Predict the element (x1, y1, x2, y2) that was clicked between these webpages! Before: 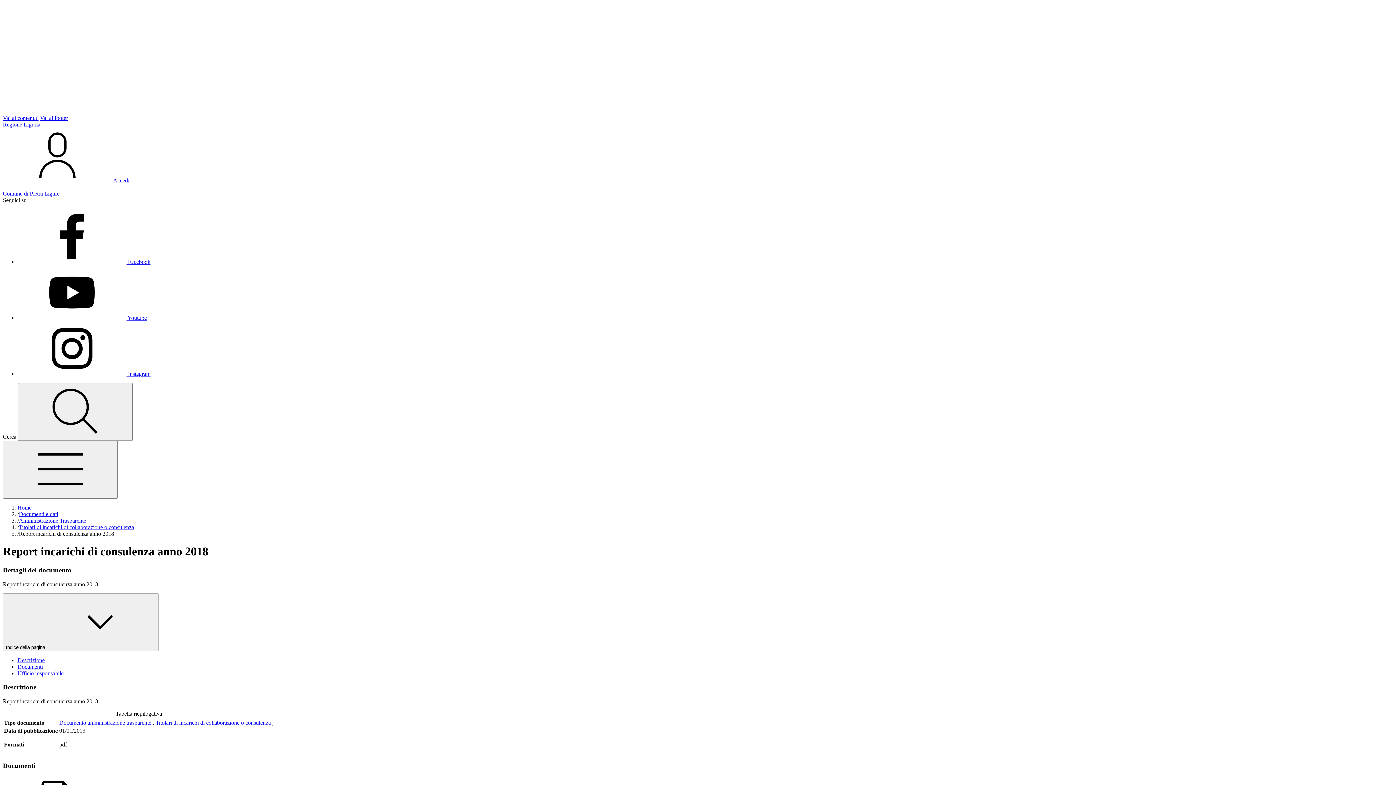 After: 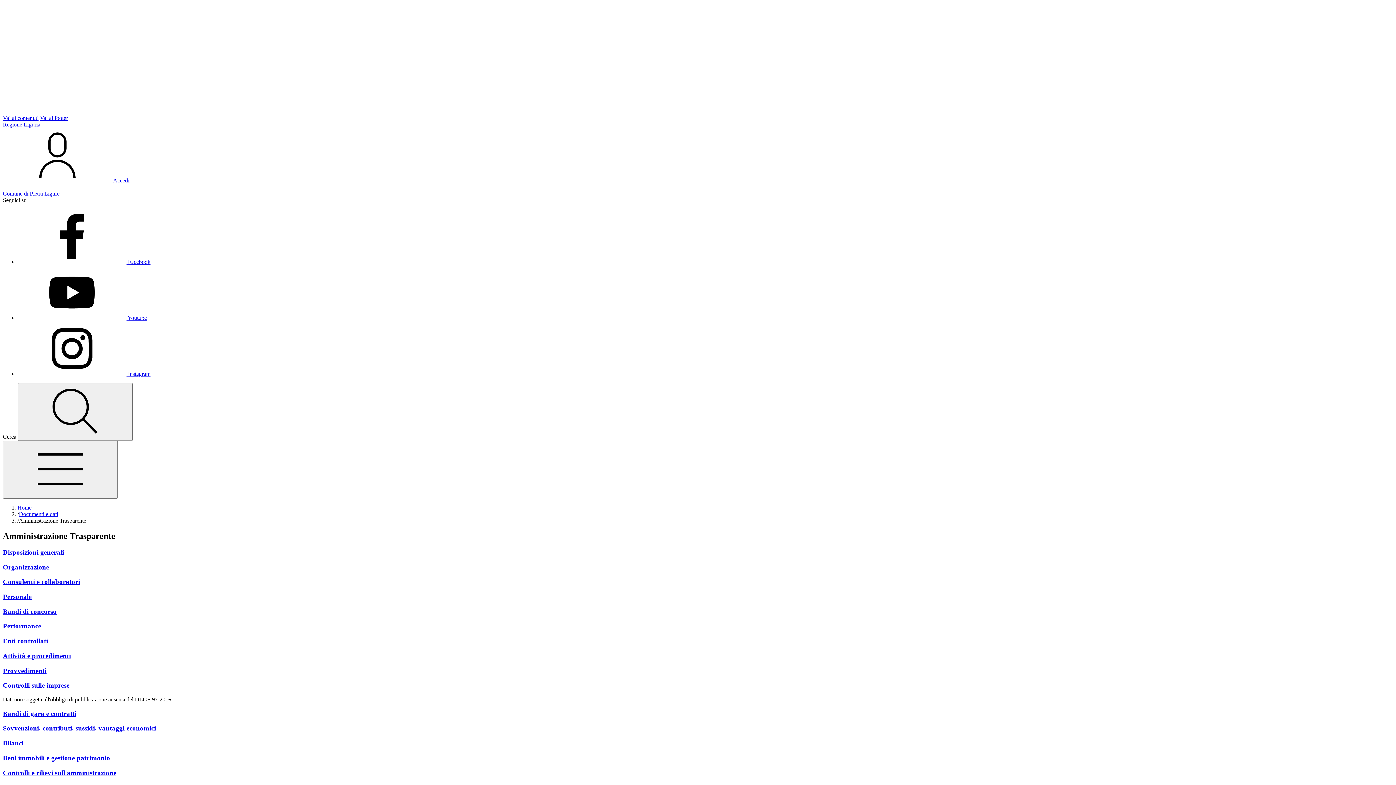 Action: bbox: (18, 517, 86, 524) label: Amministrazione Trasparente